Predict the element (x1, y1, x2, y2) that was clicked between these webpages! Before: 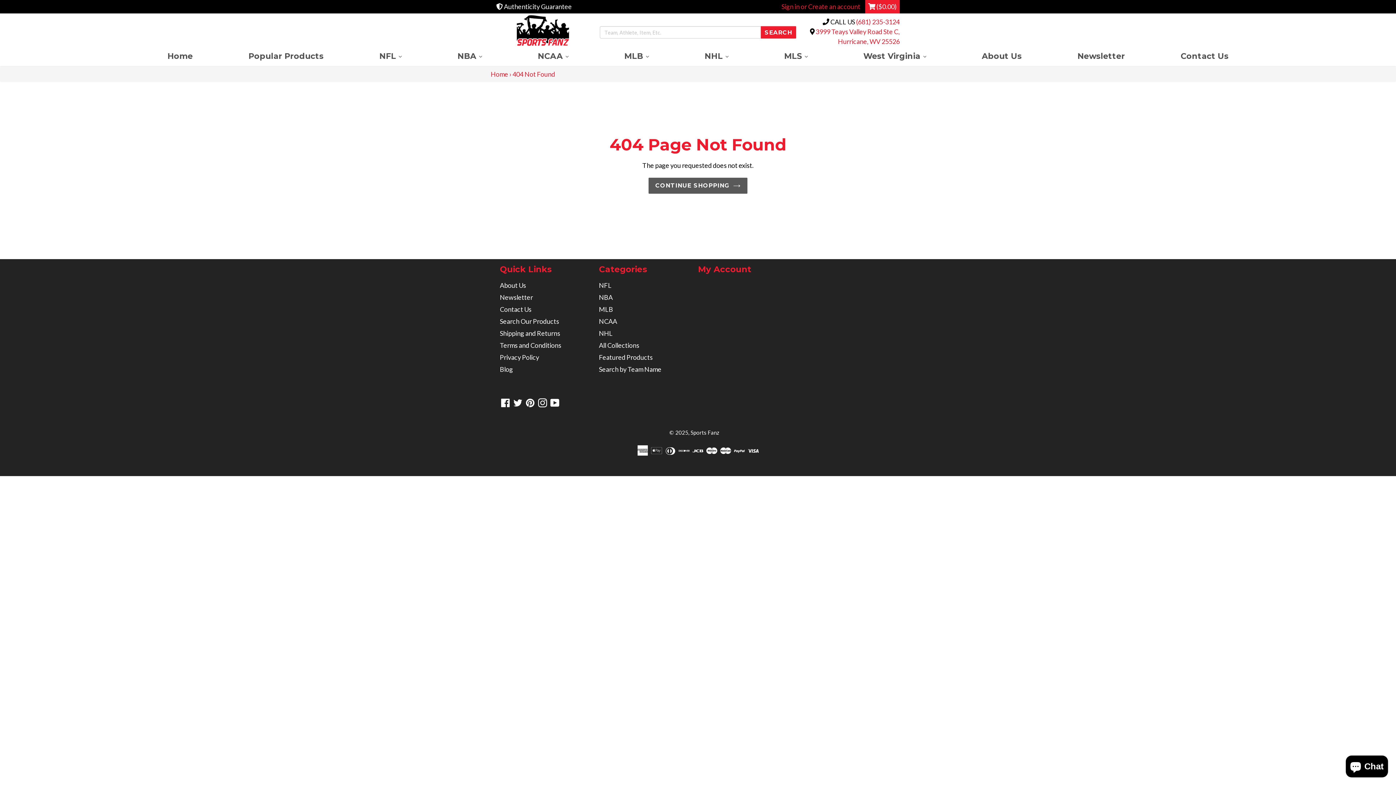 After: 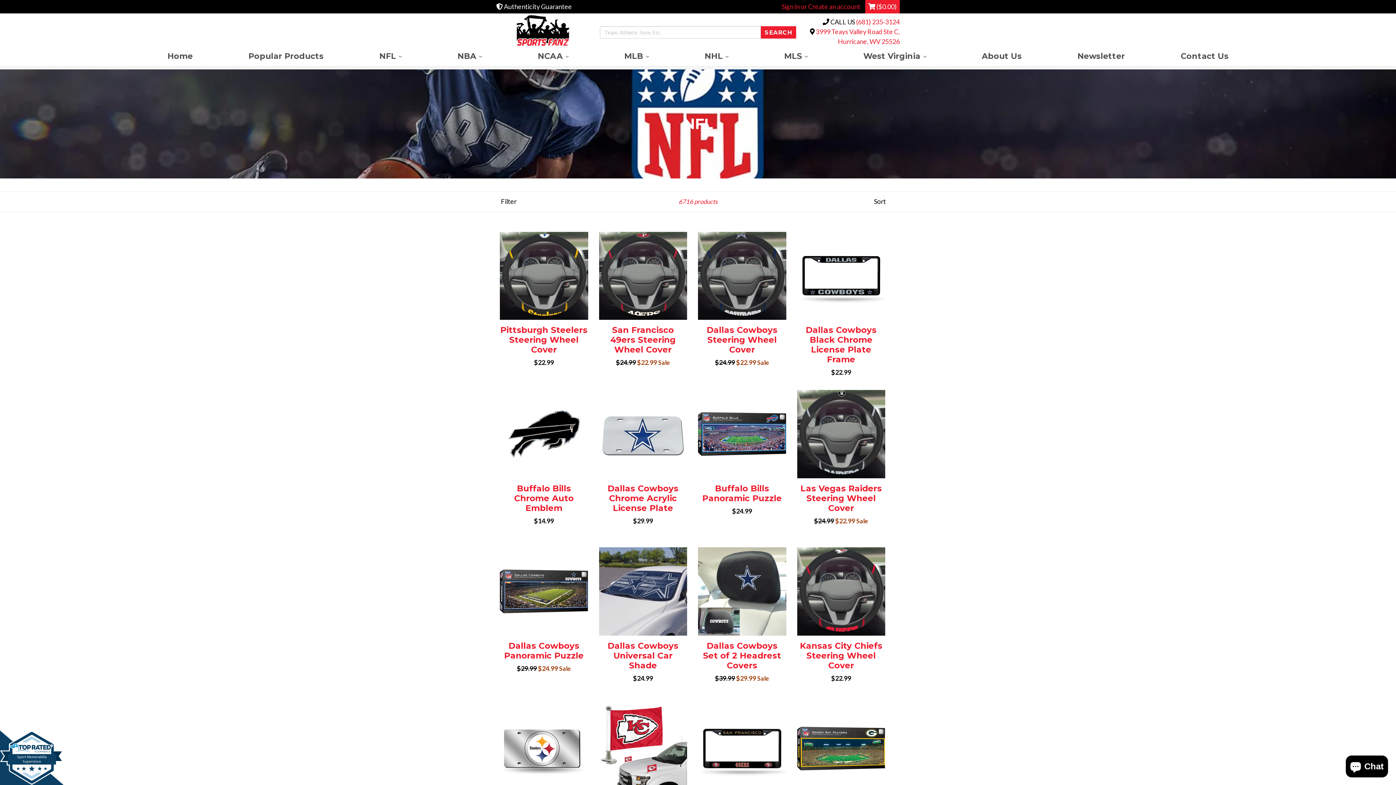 Action: bbox: (599, 281, 611, 289) label: NFL